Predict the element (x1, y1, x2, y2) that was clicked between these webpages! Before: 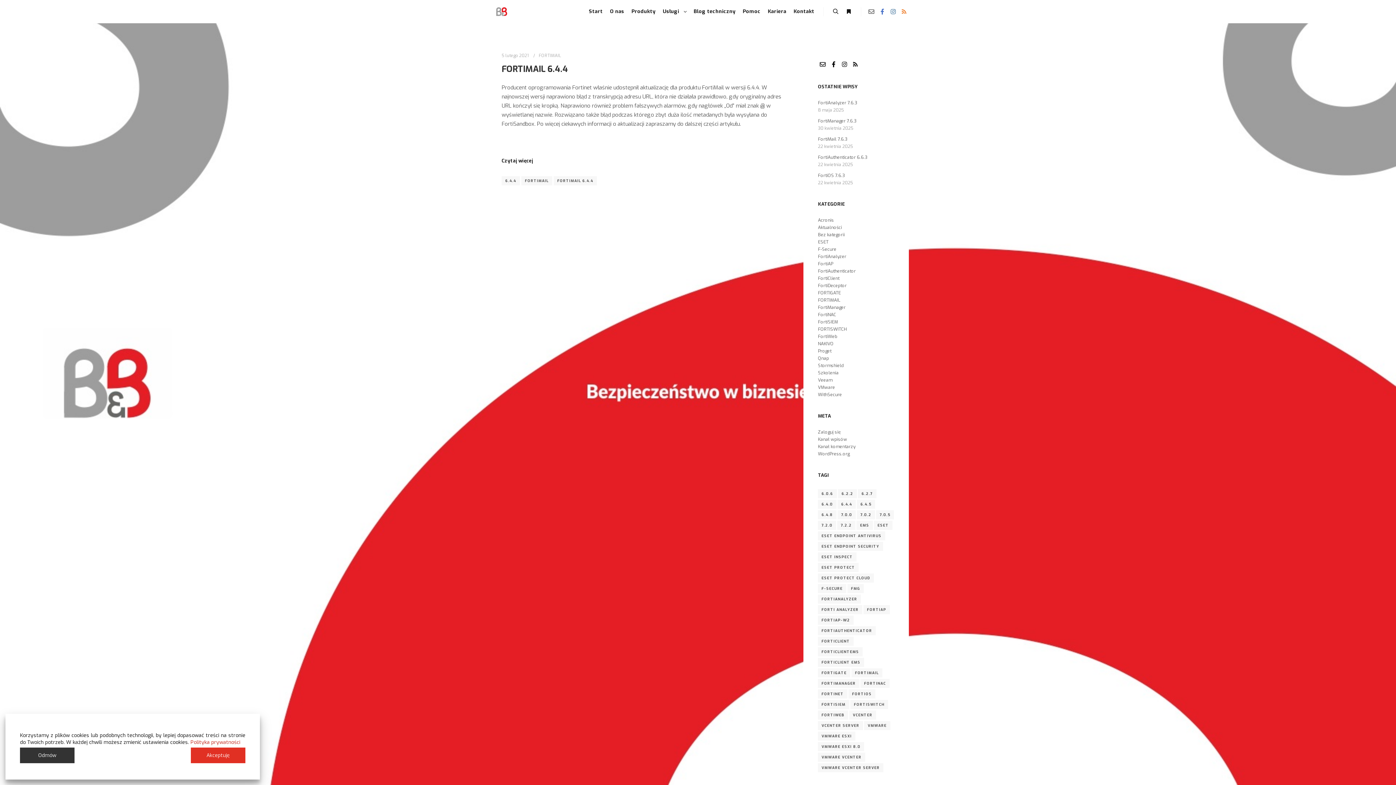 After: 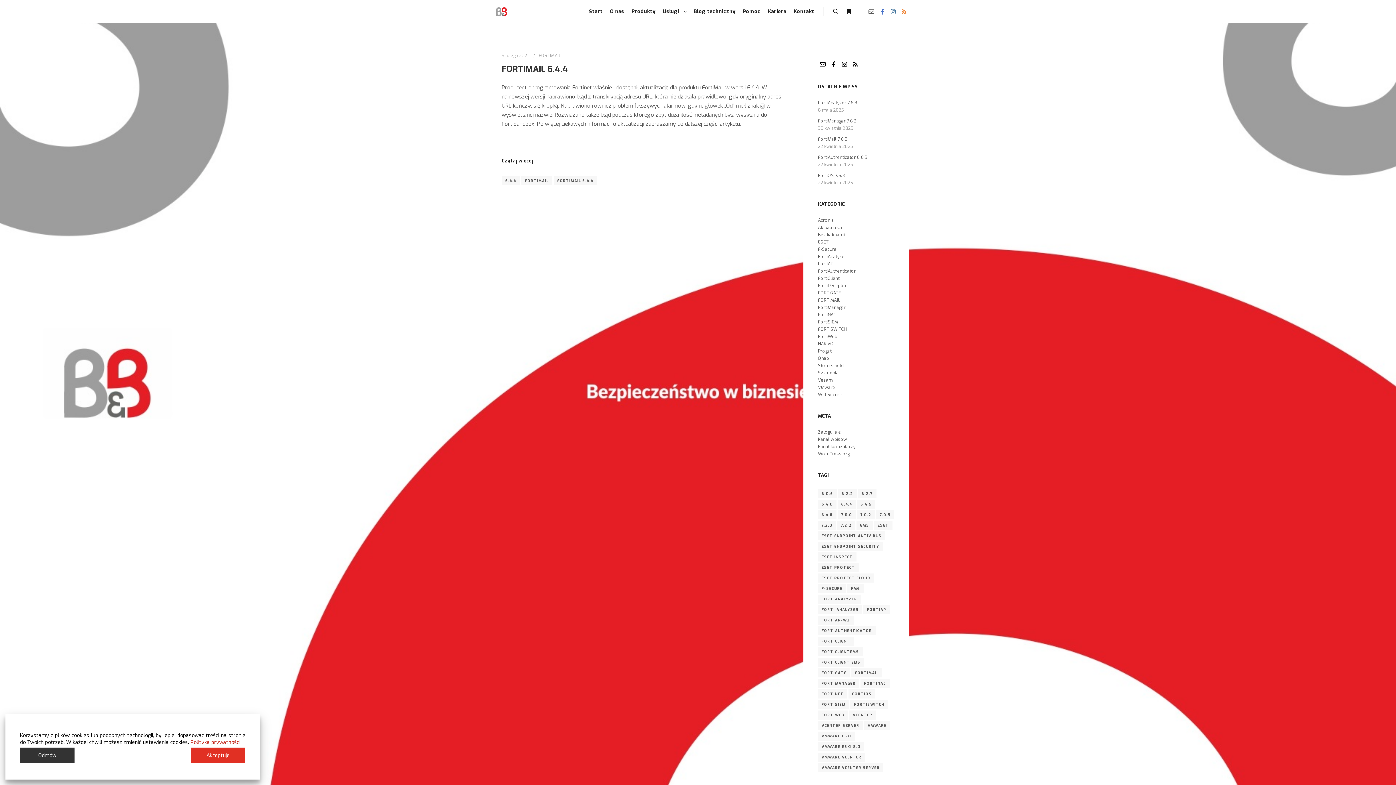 Action: bbox: (818, 59, 827, 69)